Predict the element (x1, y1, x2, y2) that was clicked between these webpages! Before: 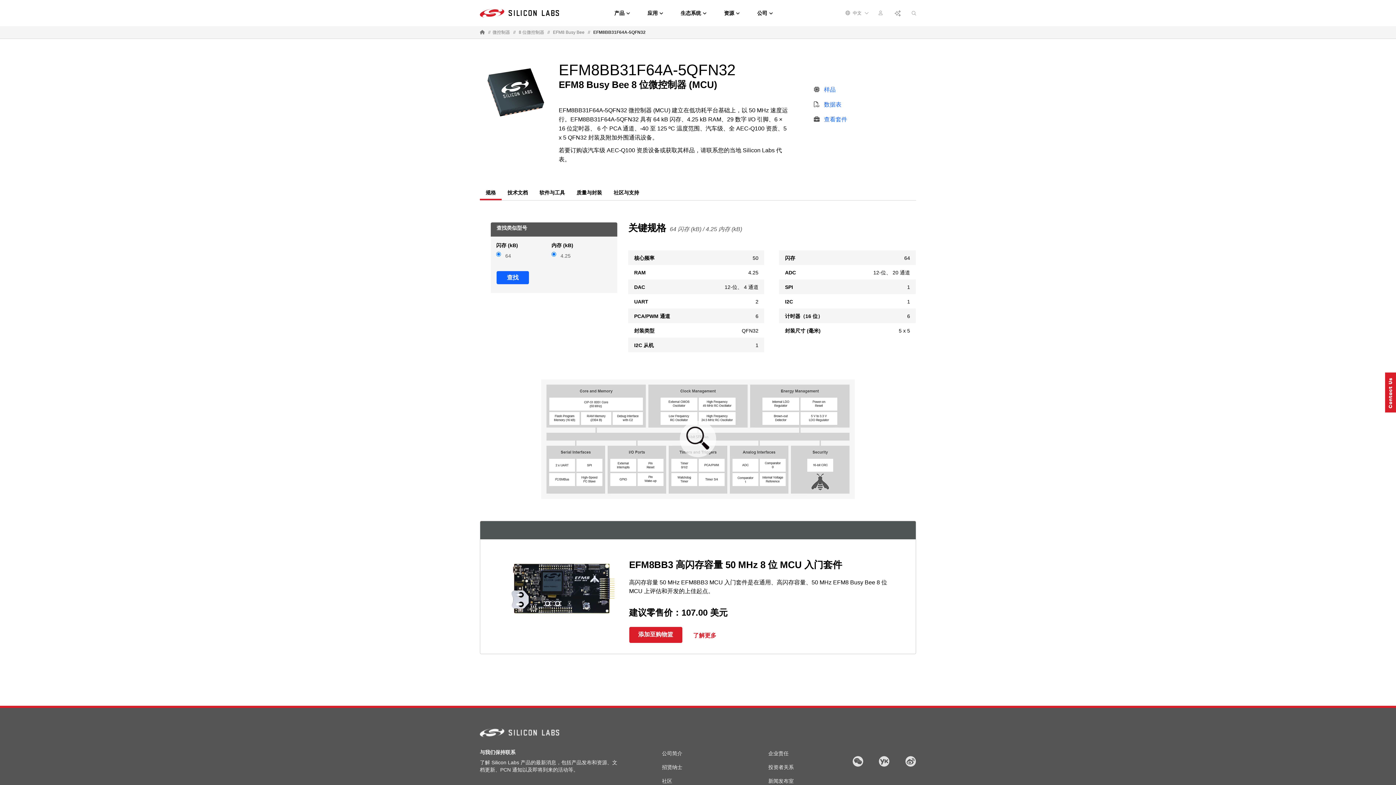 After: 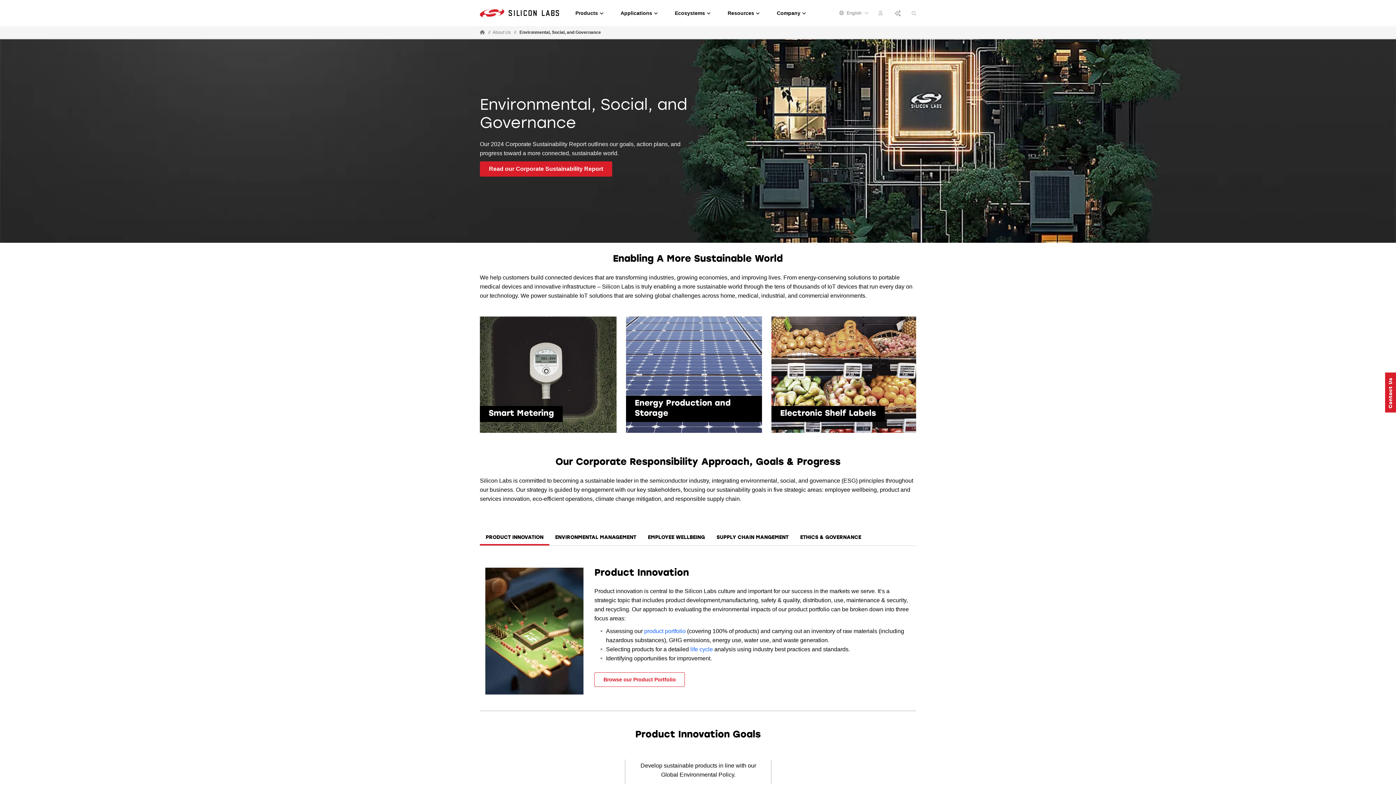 Action: label: 企业责任 bbox: (768, 750, 788, 757)